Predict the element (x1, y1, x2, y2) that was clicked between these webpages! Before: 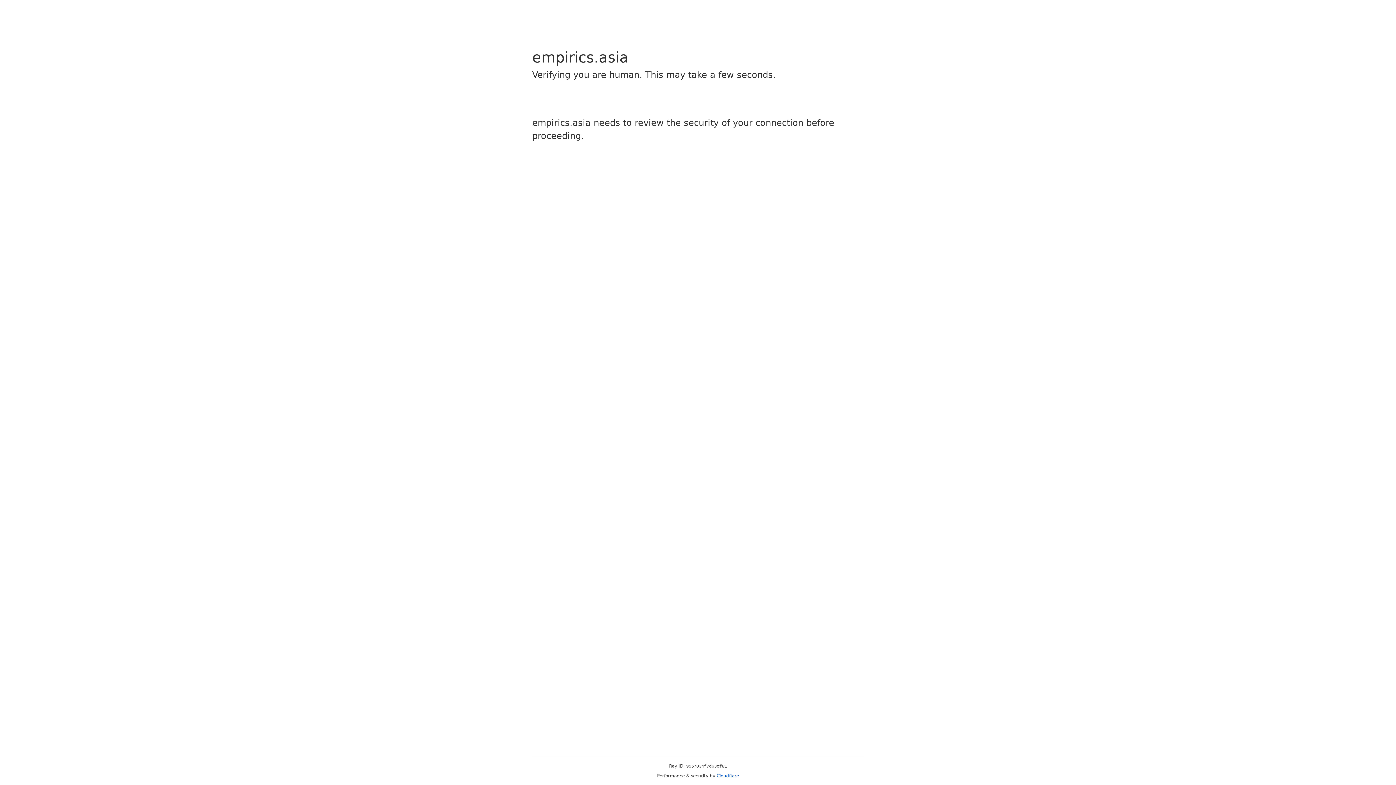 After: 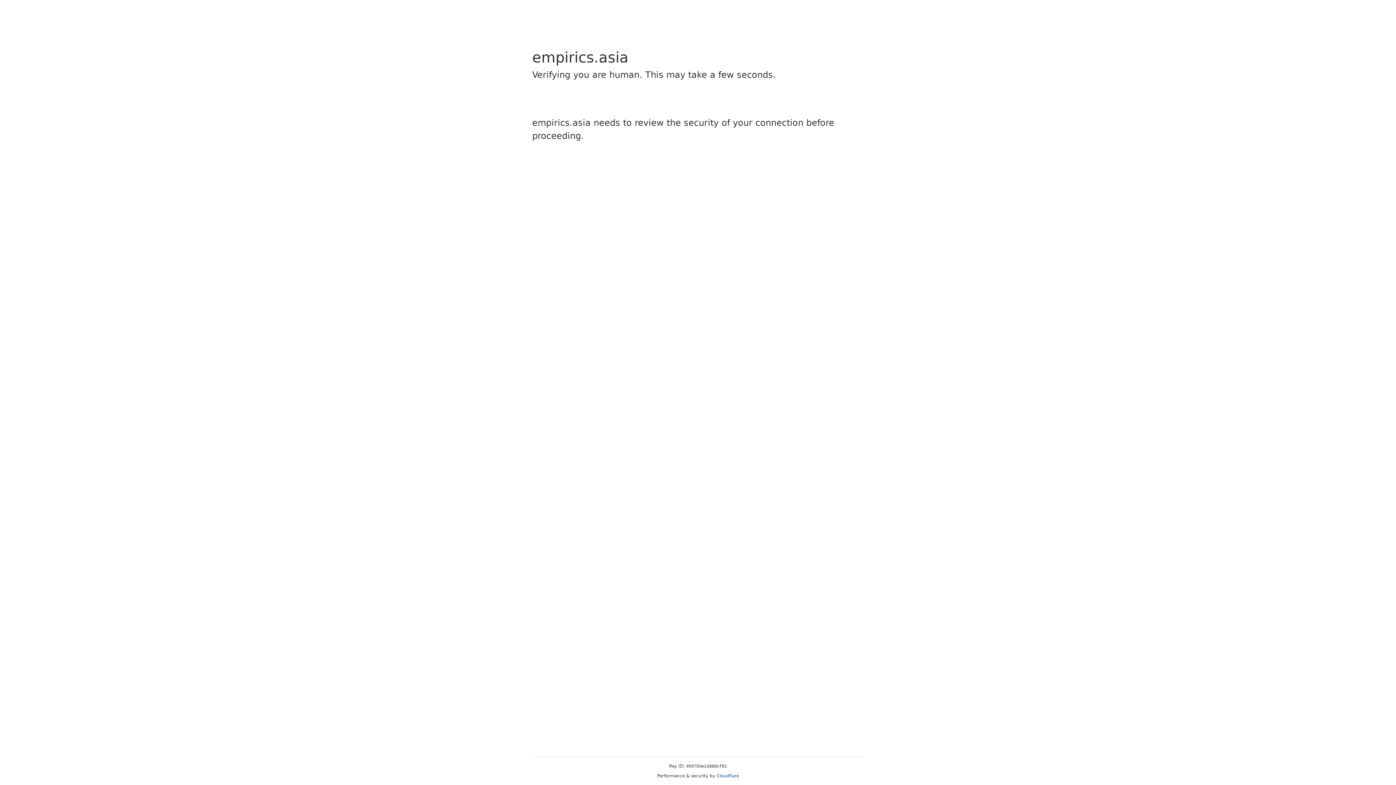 Action: bbox: (716, 773, 739, 778) label: Cloudflare